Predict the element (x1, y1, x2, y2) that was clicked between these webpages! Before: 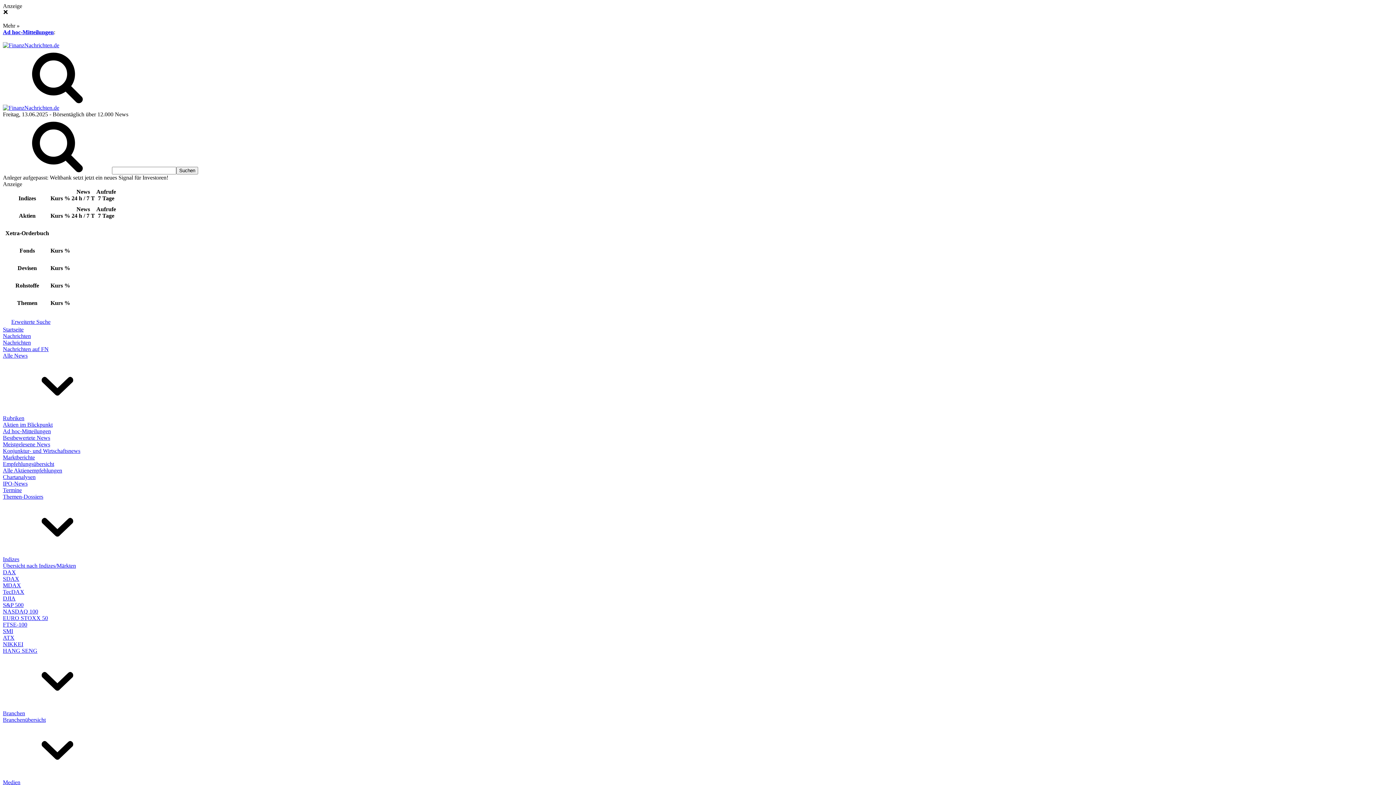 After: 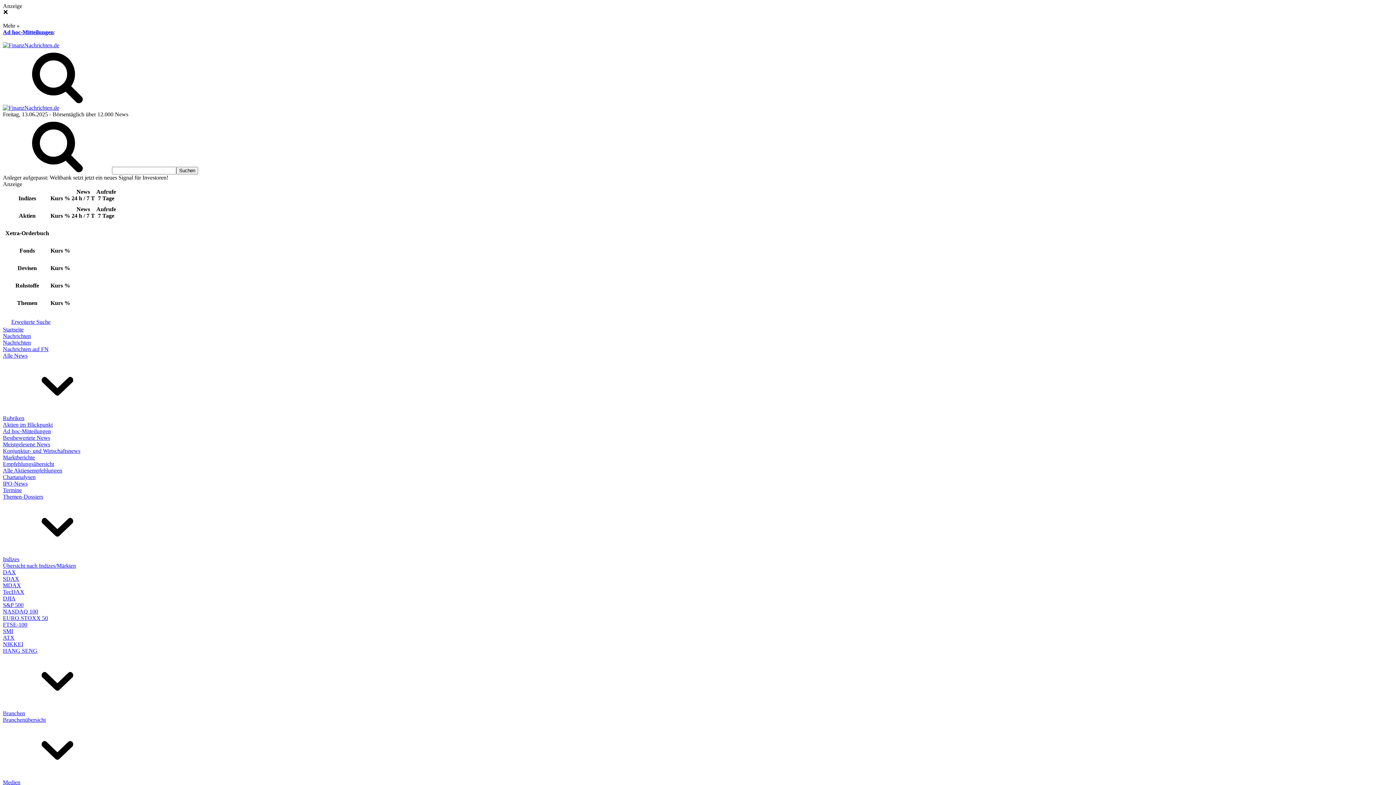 Action: bbox: (2, 104, 59, 110)